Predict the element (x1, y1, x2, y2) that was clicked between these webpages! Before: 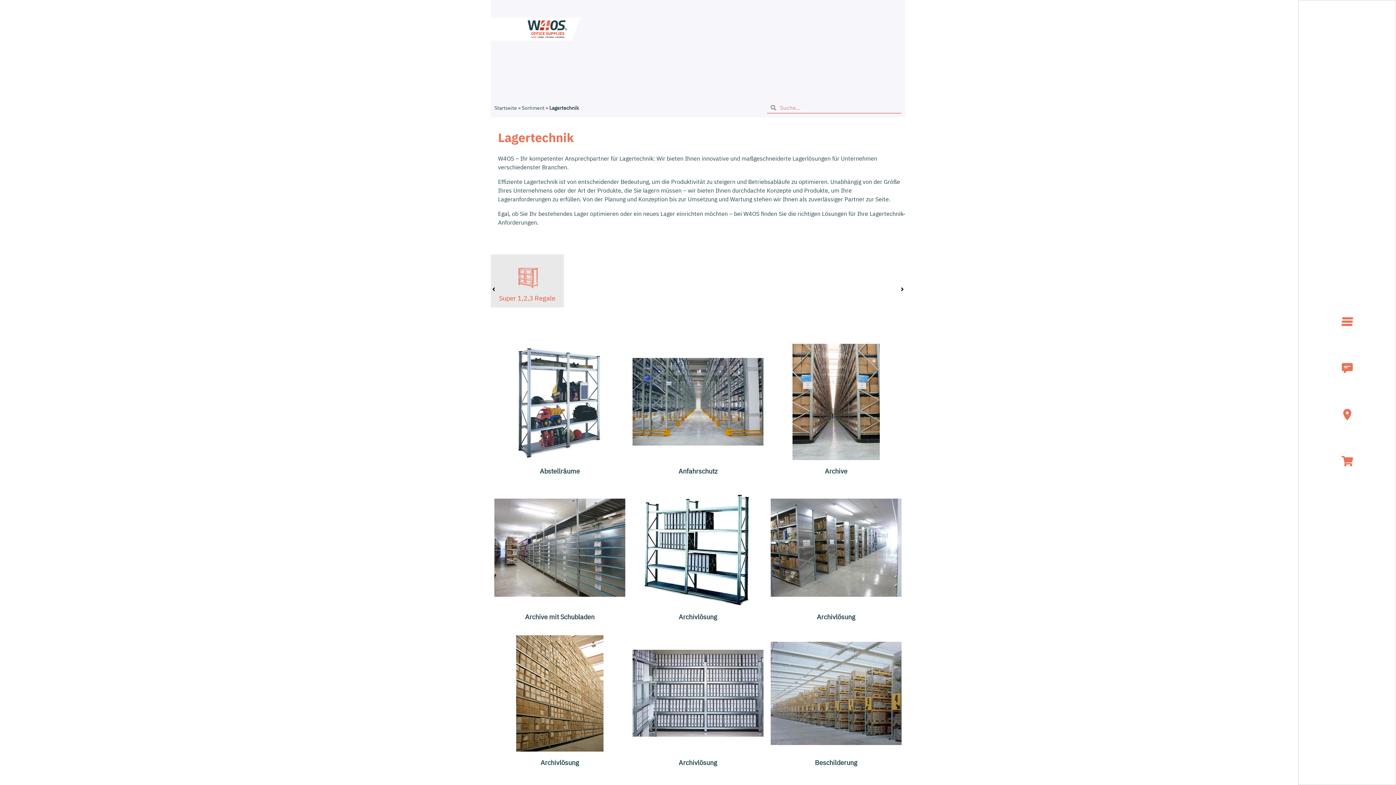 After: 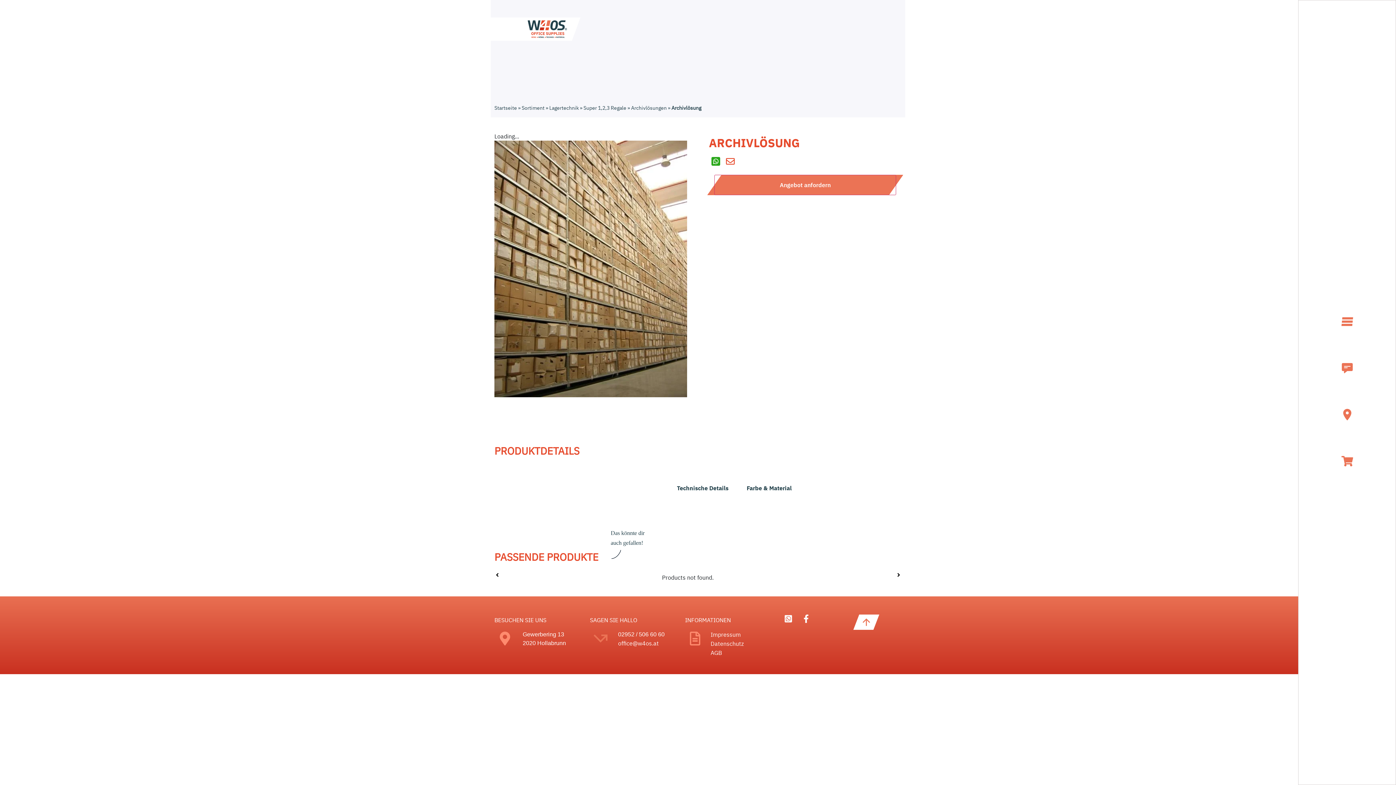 Action: bbox: (540, 758, 579, 767) label: Archivlösung